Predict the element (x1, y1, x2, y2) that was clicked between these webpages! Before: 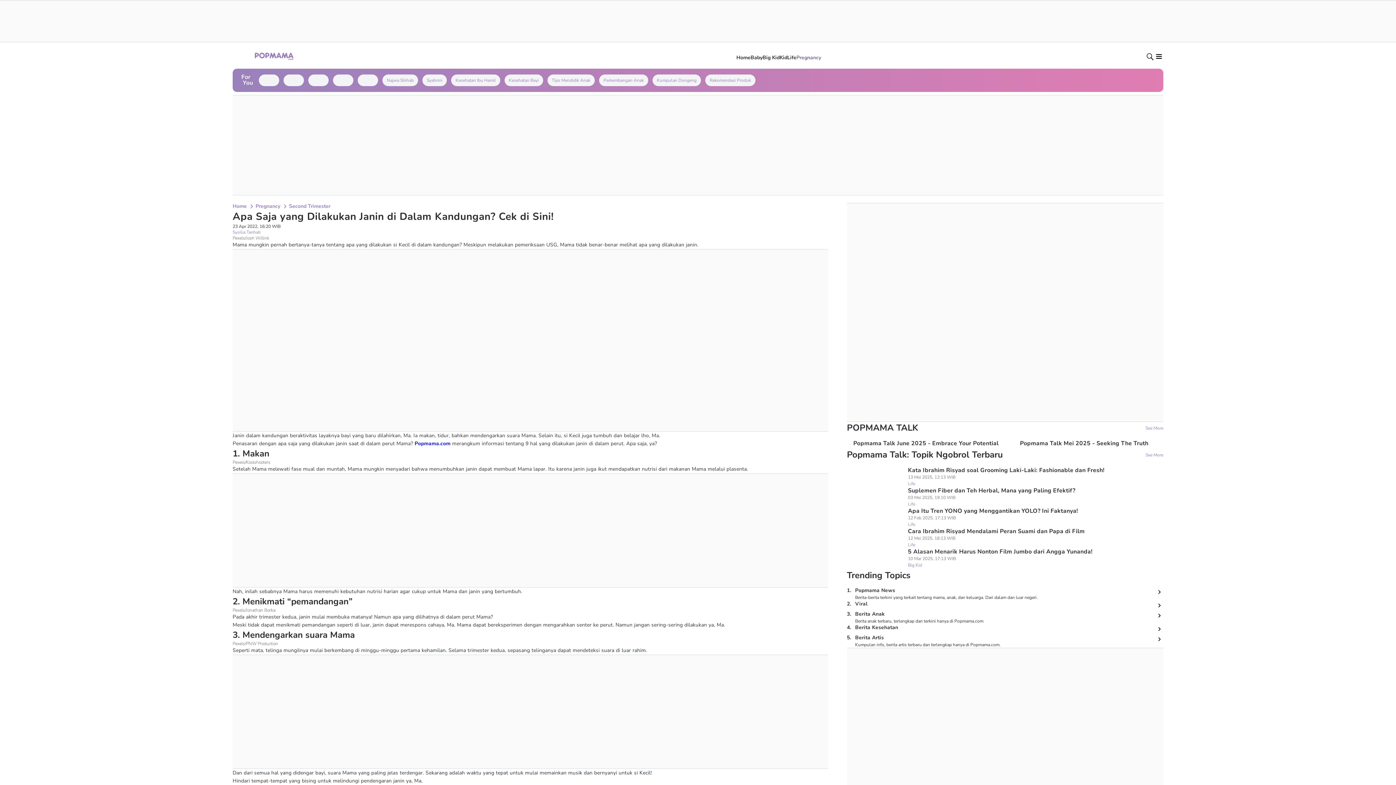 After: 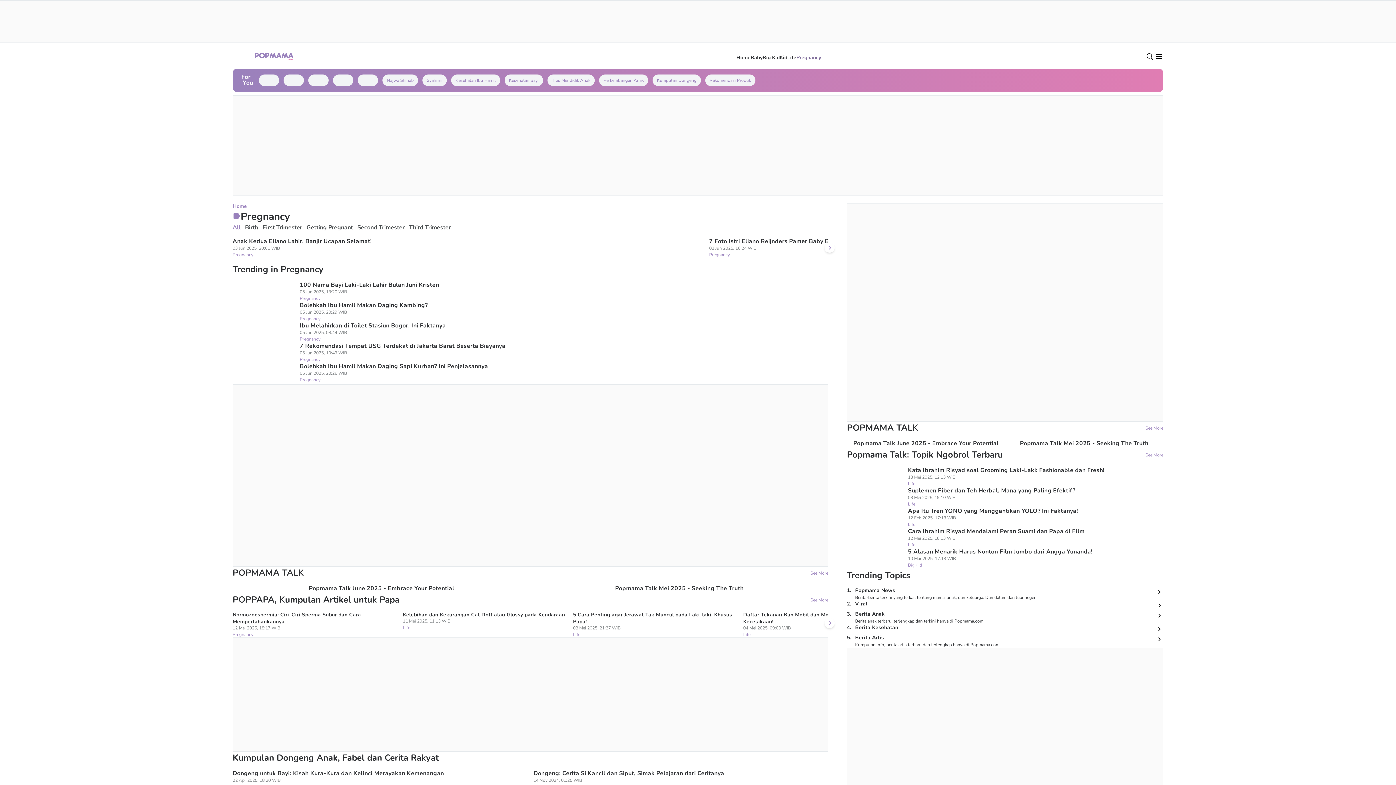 Action: bbox: (398, 97, 423, 104) label: Pregnancy